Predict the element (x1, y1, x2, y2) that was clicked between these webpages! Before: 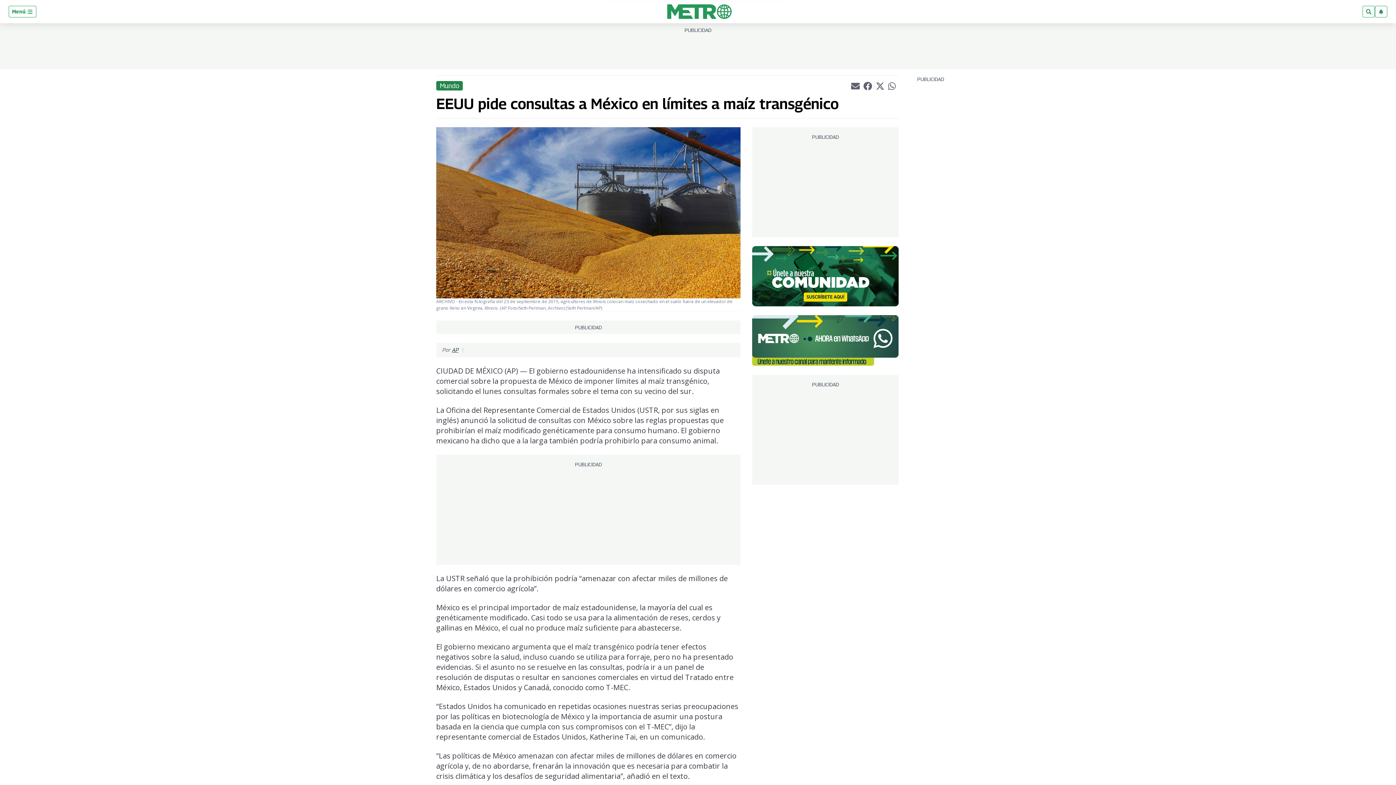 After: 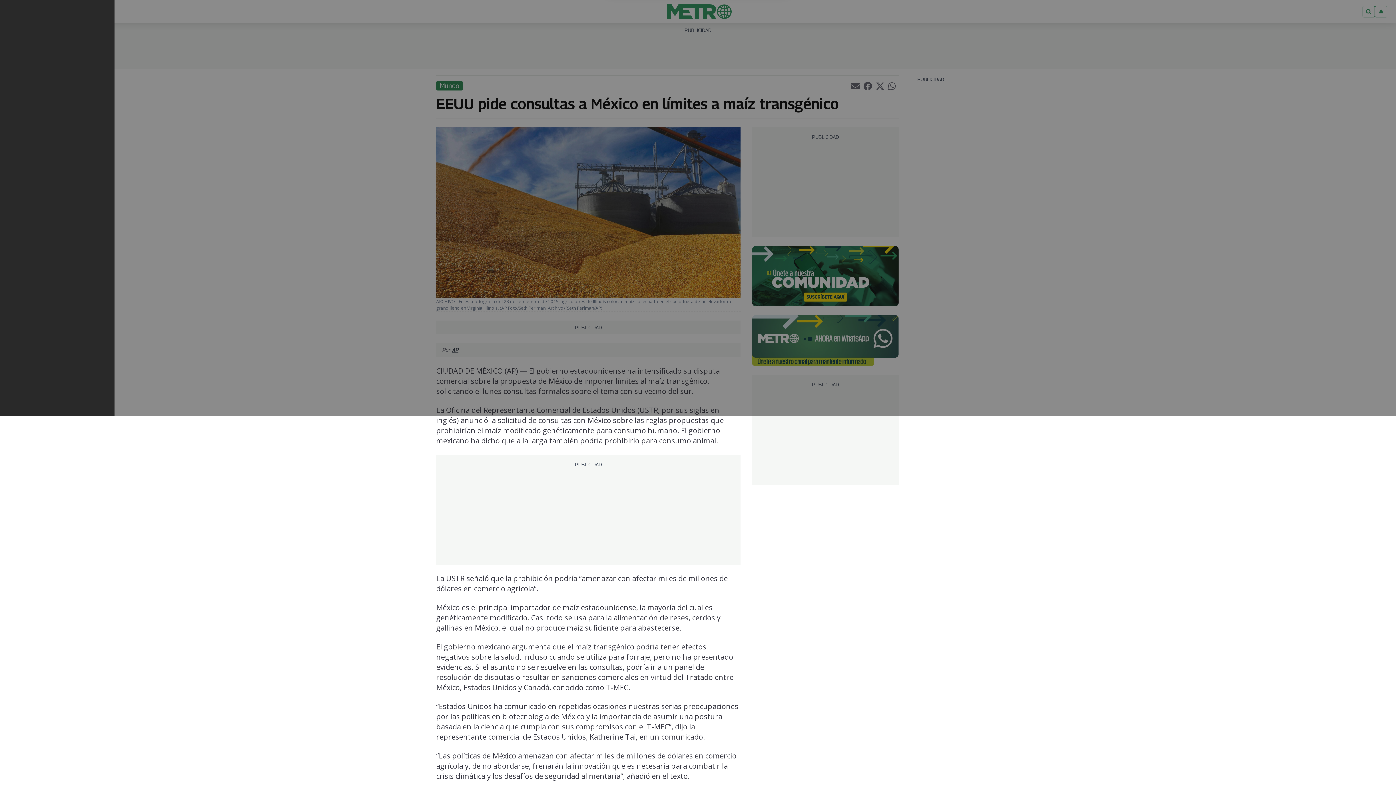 Action: label: Menú  bbox: (8, 5, 36, 17)